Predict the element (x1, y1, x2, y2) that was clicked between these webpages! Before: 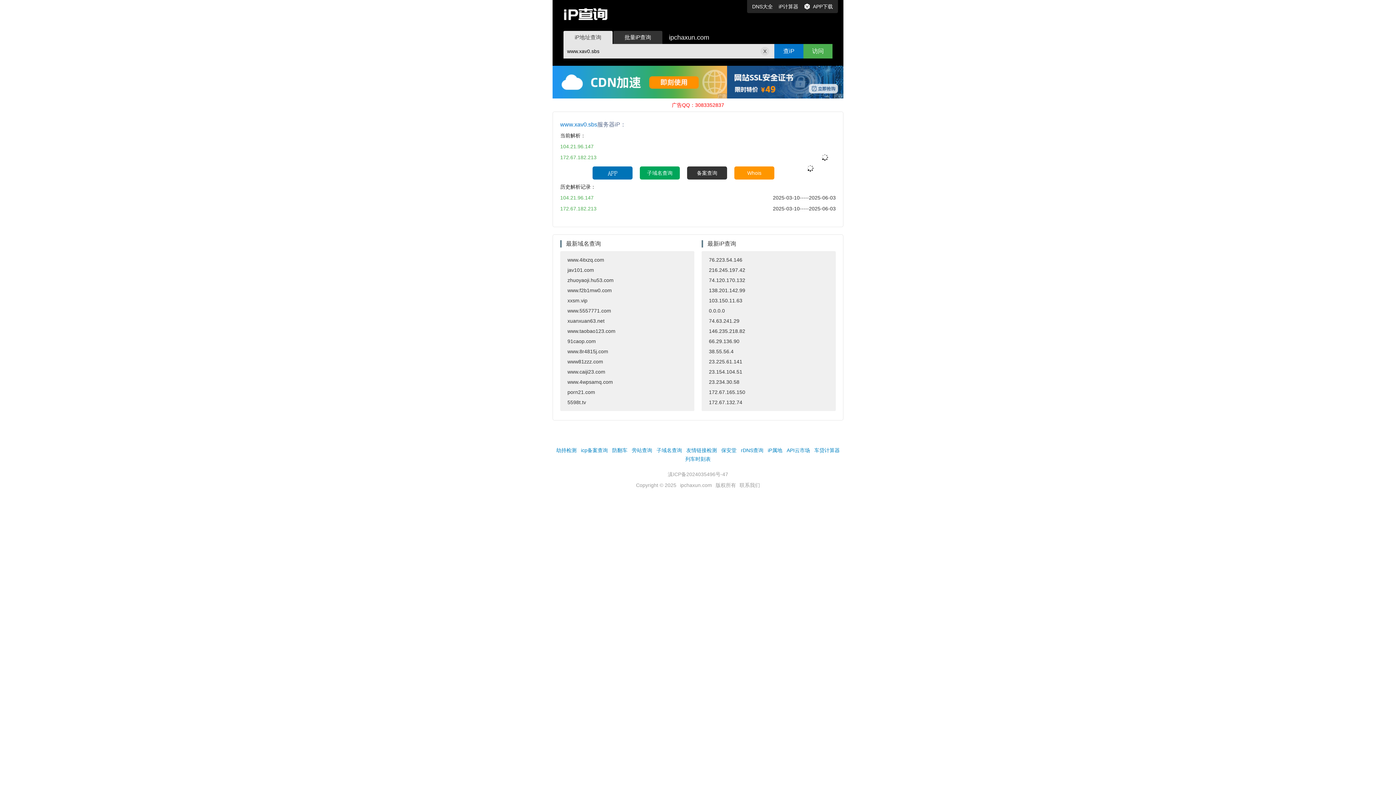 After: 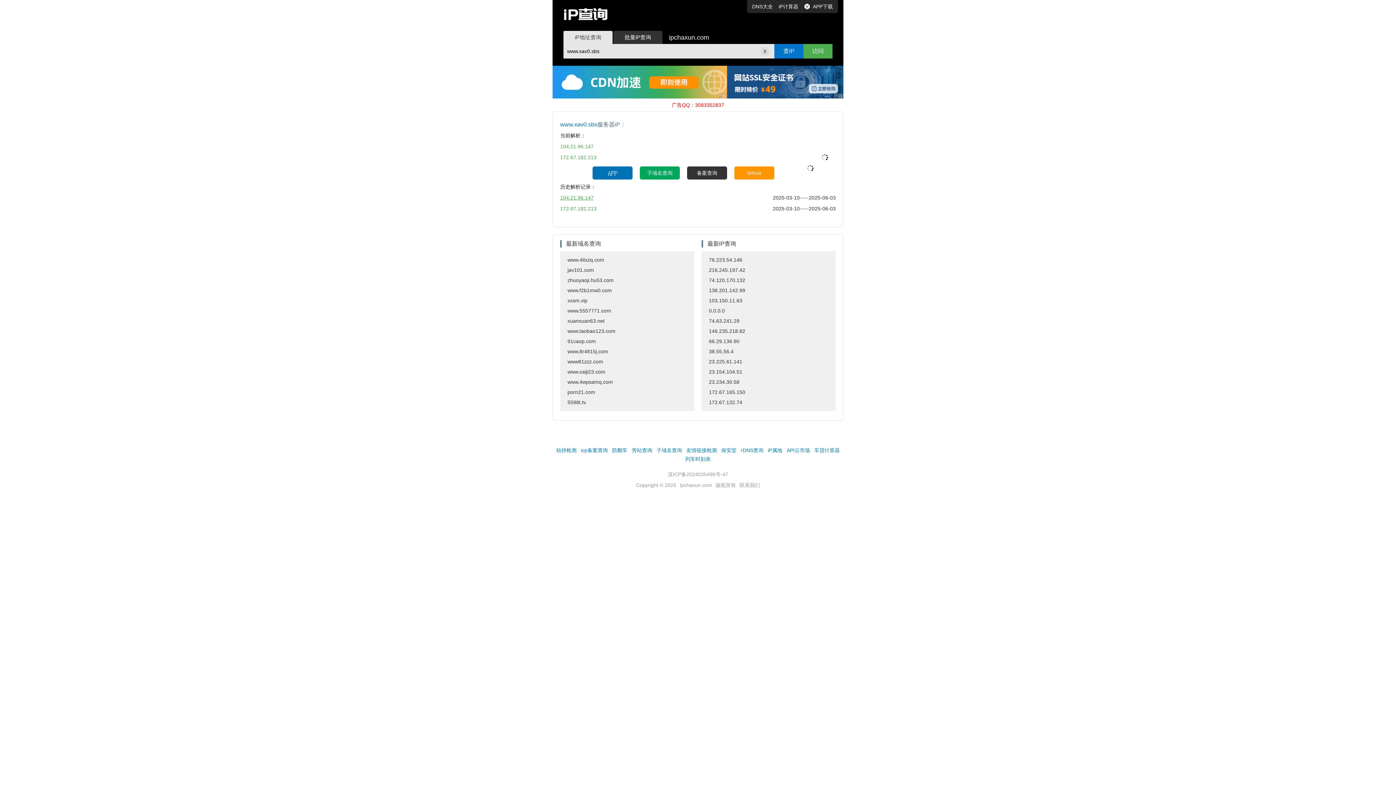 Action: bbox: (560, 194, 593, 200) label: 104.21.96.147